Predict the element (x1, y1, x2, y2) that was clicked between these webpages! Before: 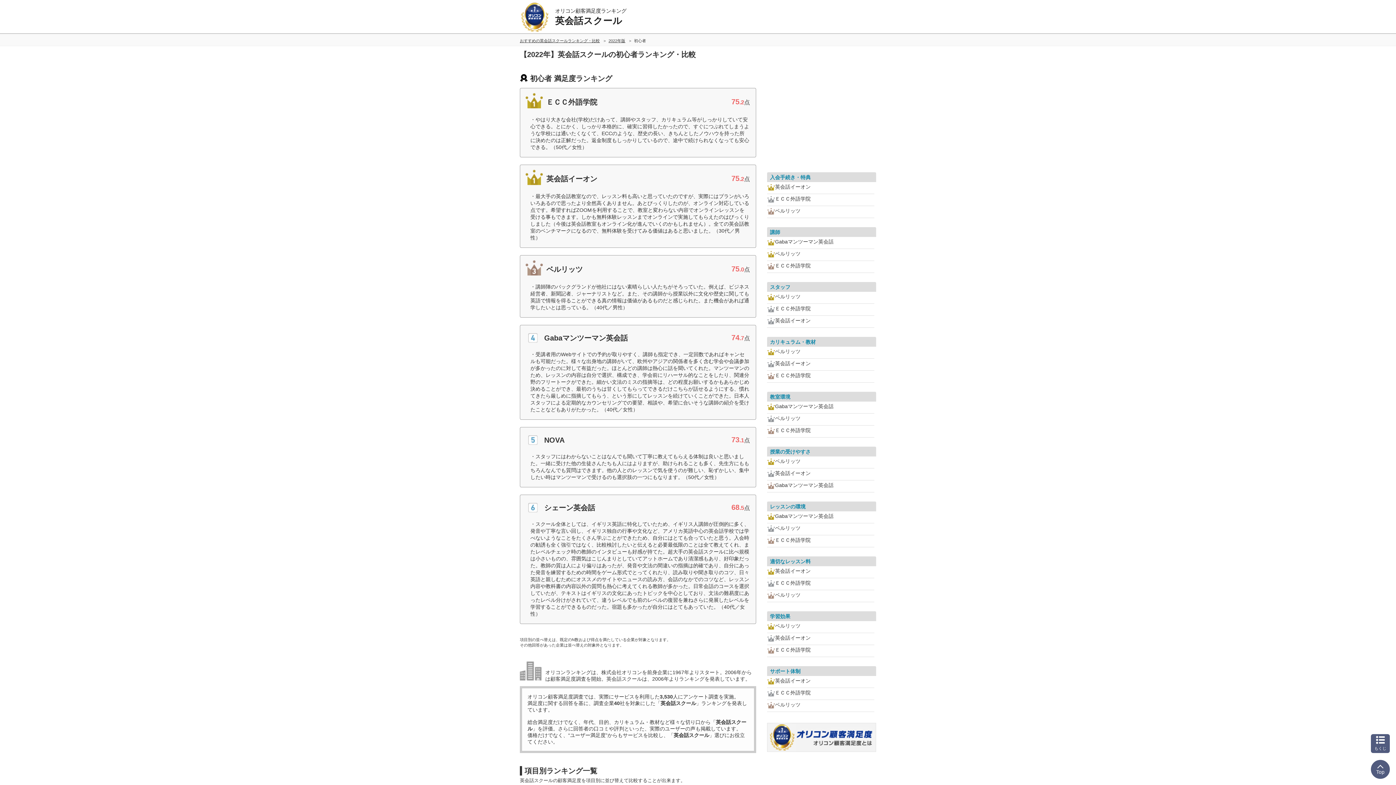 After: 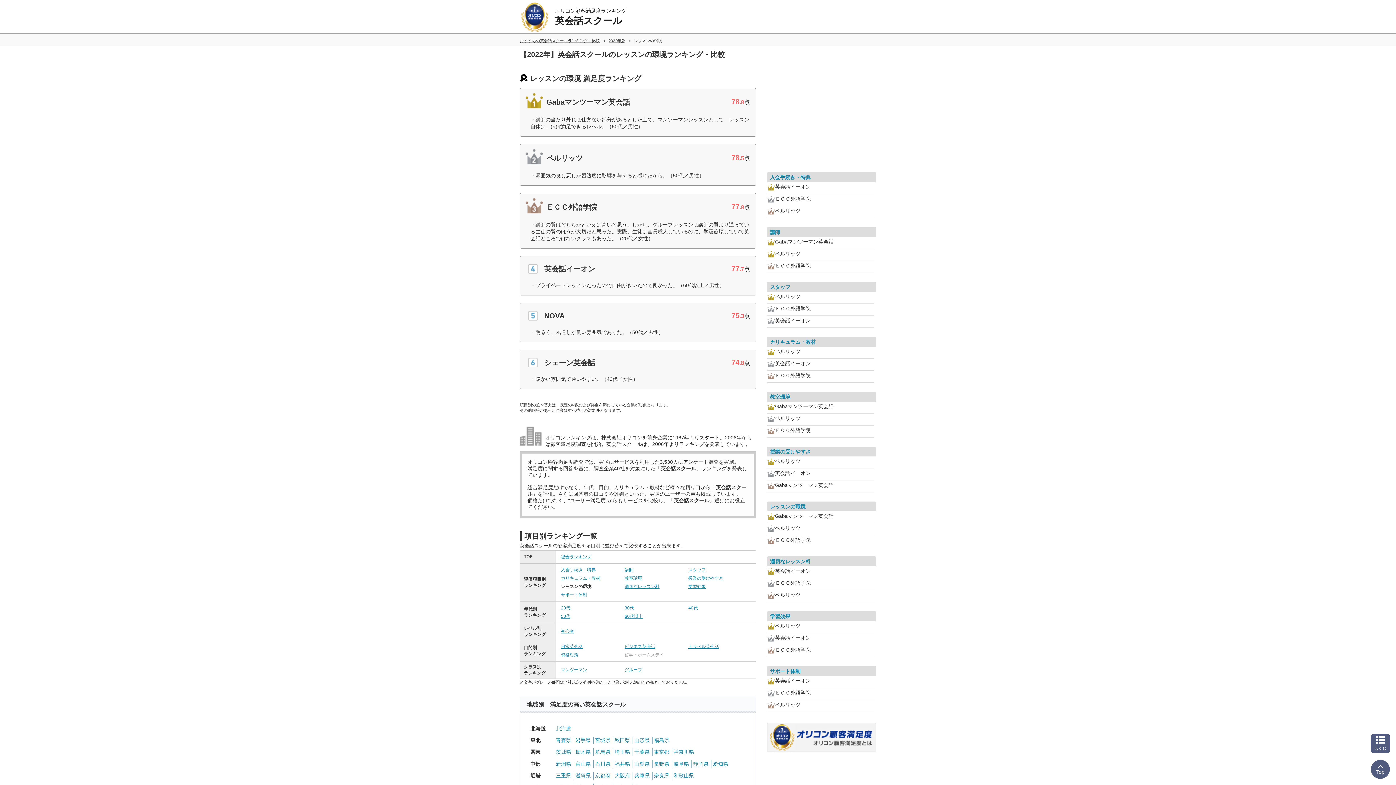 Action: label: レッスンの環境 bbox: (770, 504, 805, 509)